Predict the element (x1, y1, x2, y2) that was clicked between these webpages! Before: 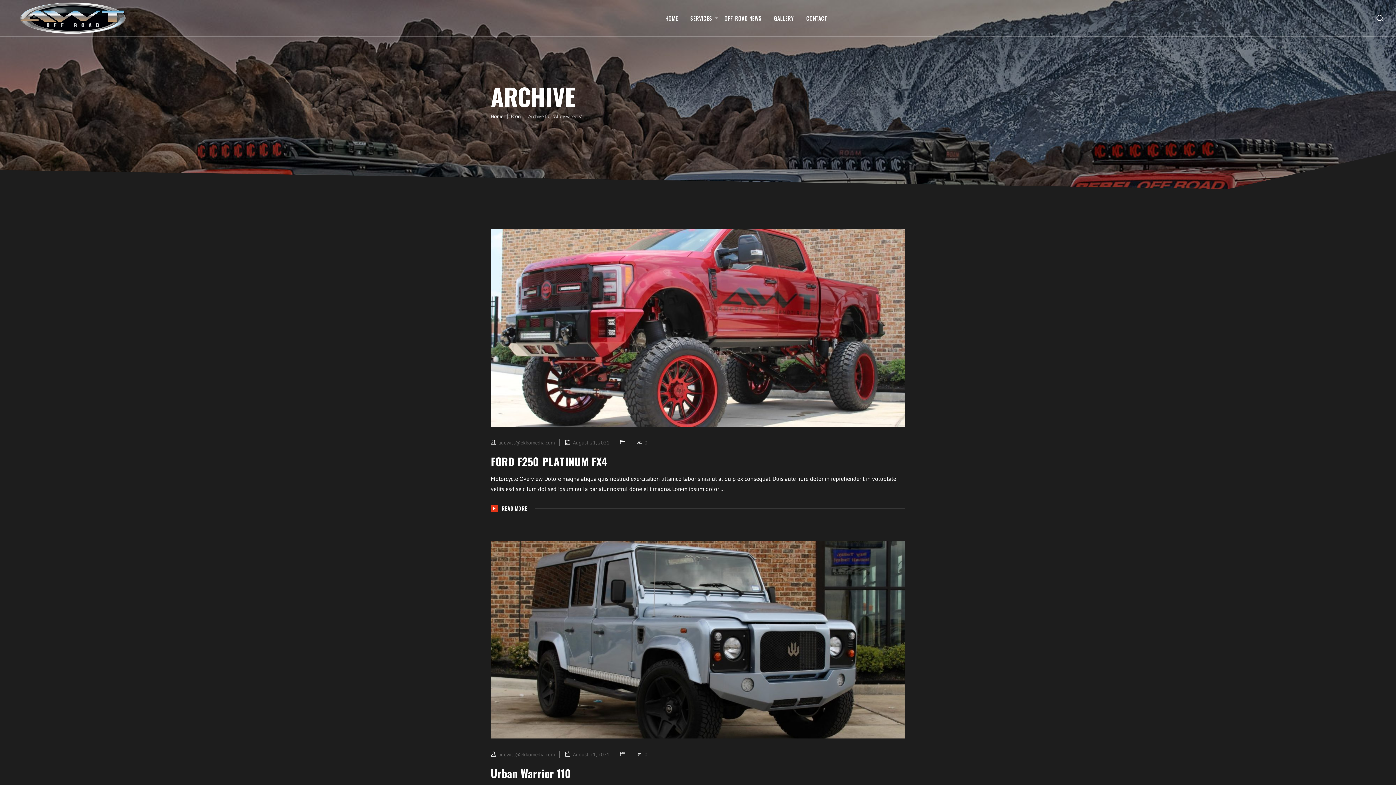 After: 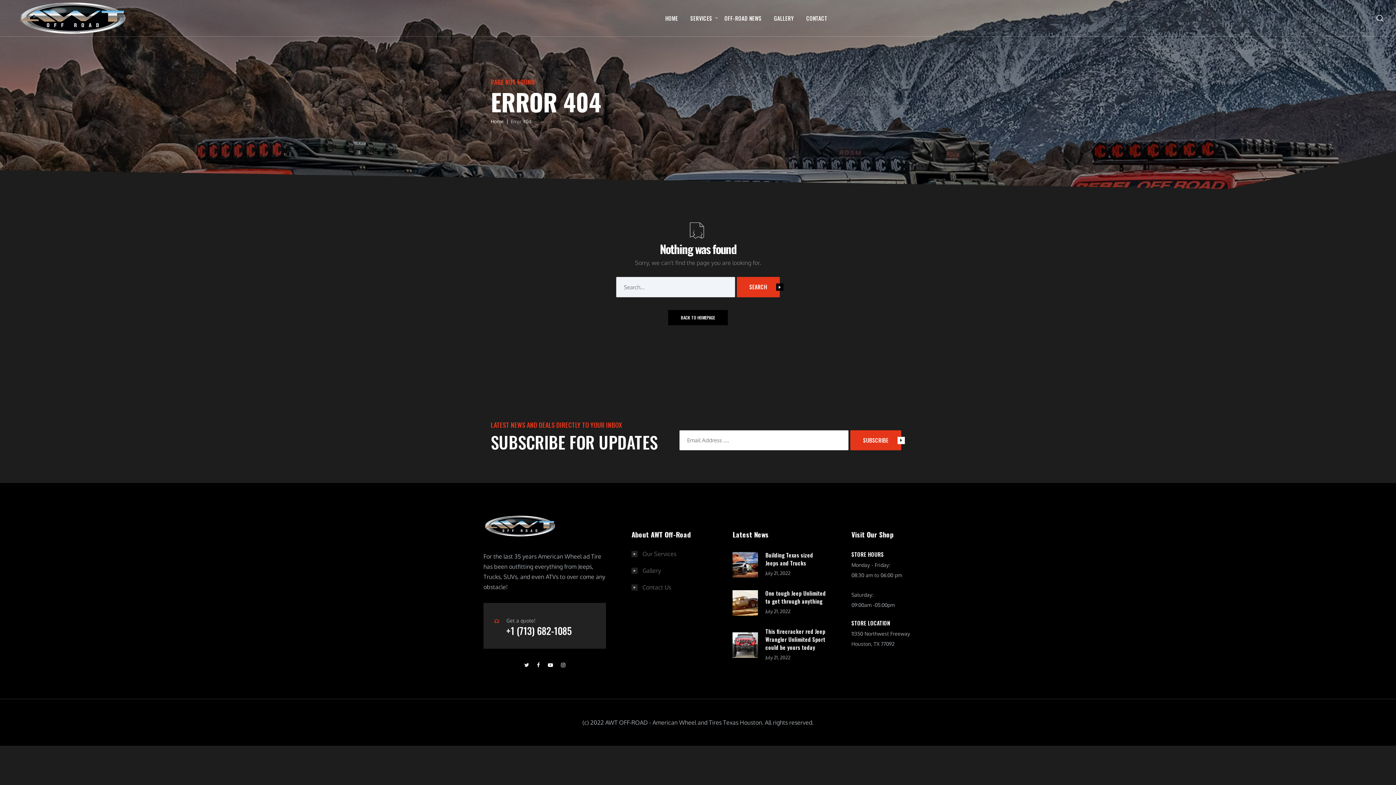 Action: bbox: (573, 751, 609, 758) label: August 21, 2021